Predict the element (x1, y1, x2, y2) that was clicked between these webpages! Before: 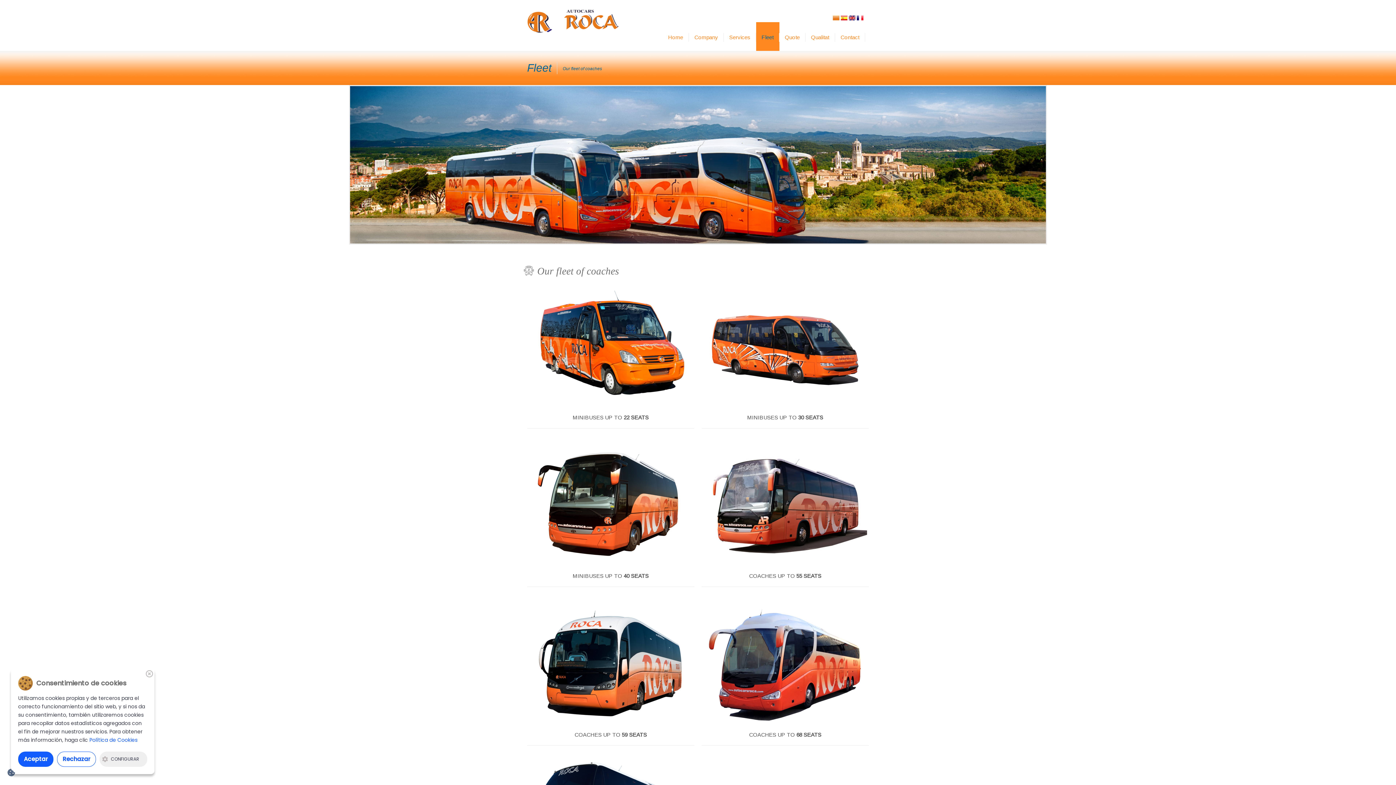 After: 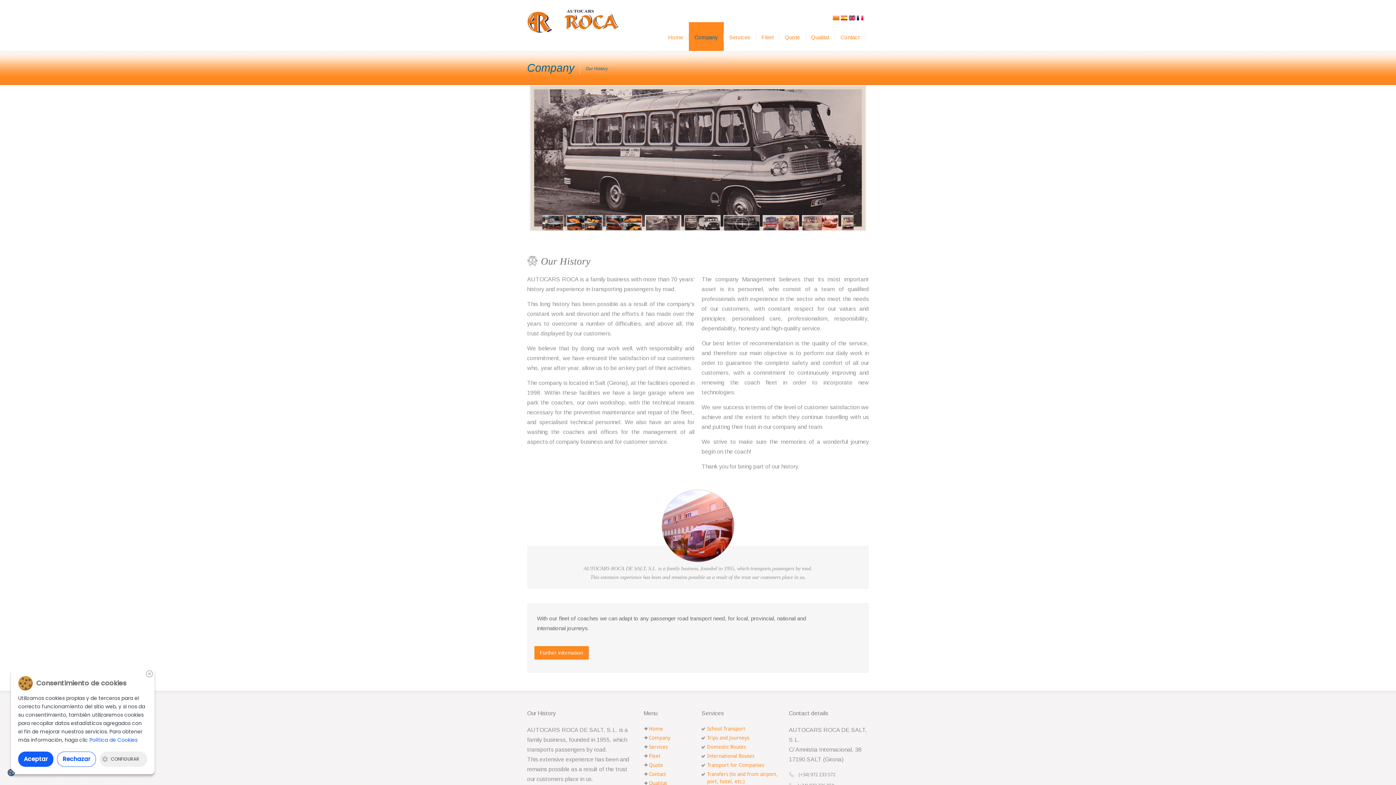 Action: label: Company bbox: (694, 33, 724, 41)